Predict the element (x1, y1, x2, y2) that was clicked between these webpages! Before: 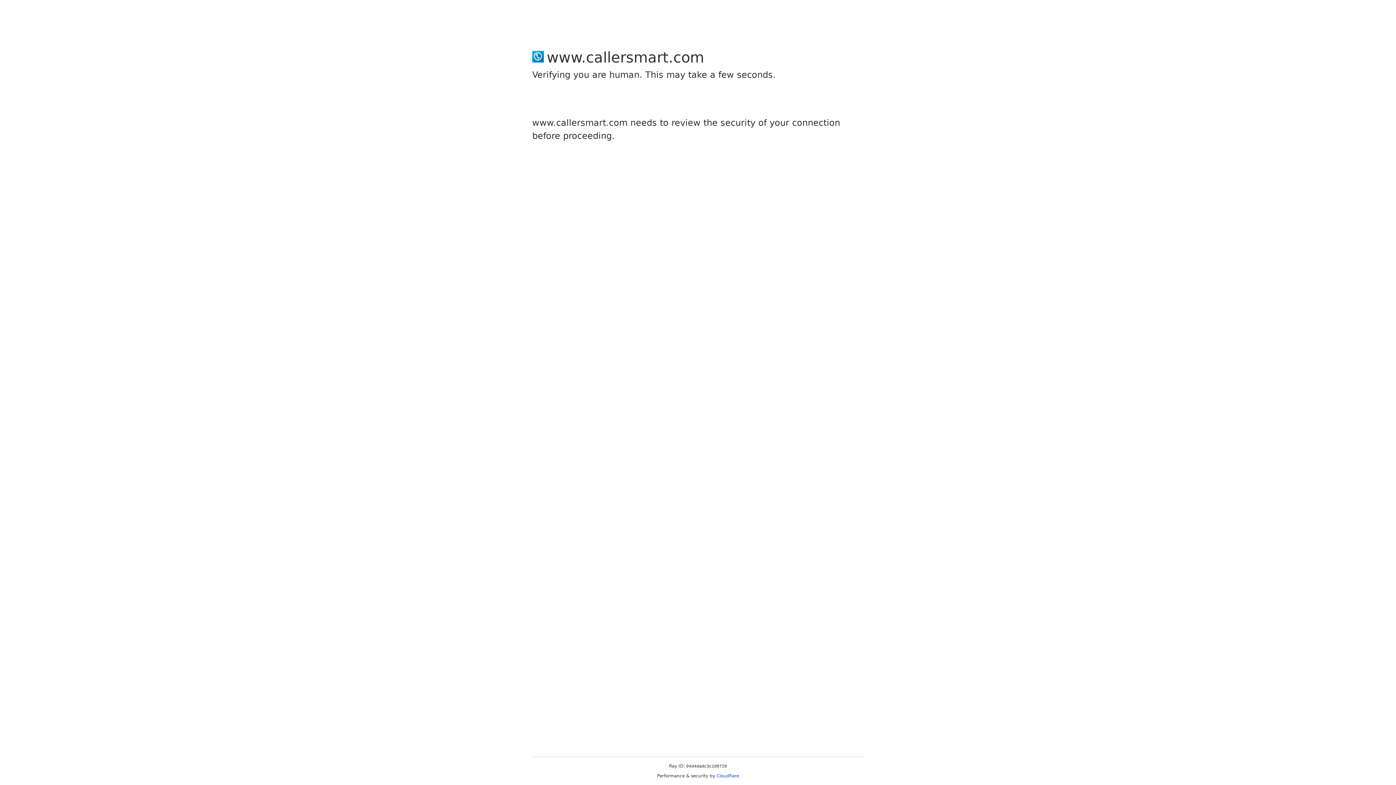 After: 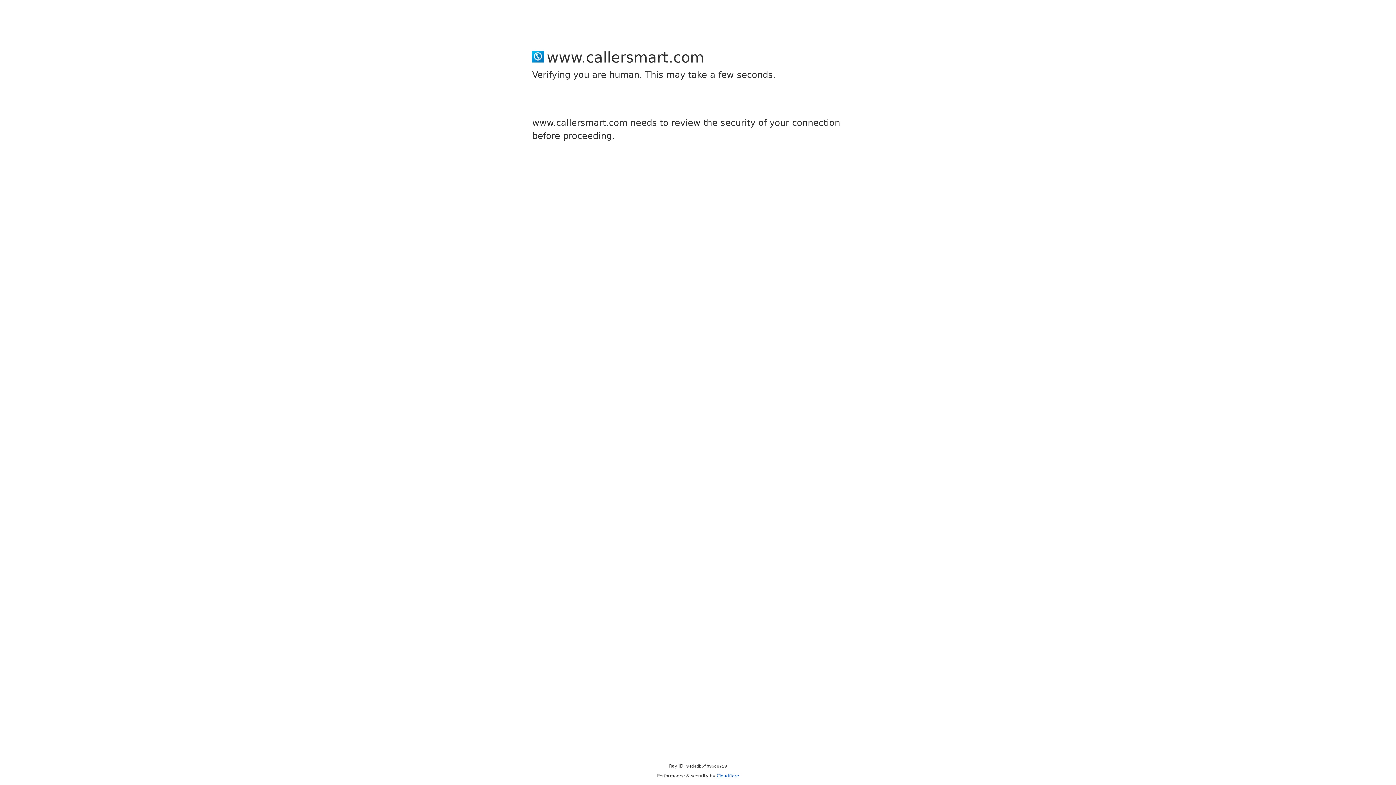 Action: bbox: (716, 773, 739, 778) label: Cloudflare